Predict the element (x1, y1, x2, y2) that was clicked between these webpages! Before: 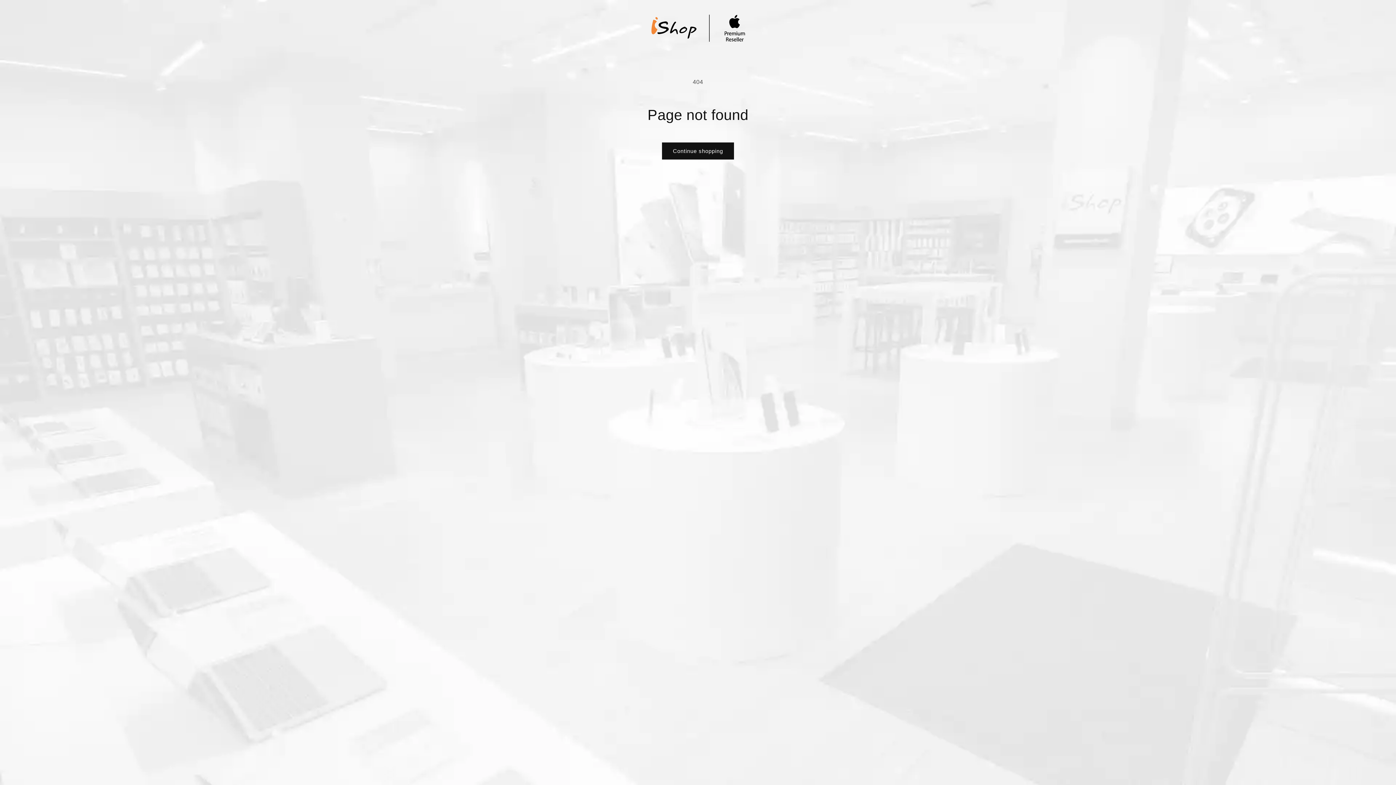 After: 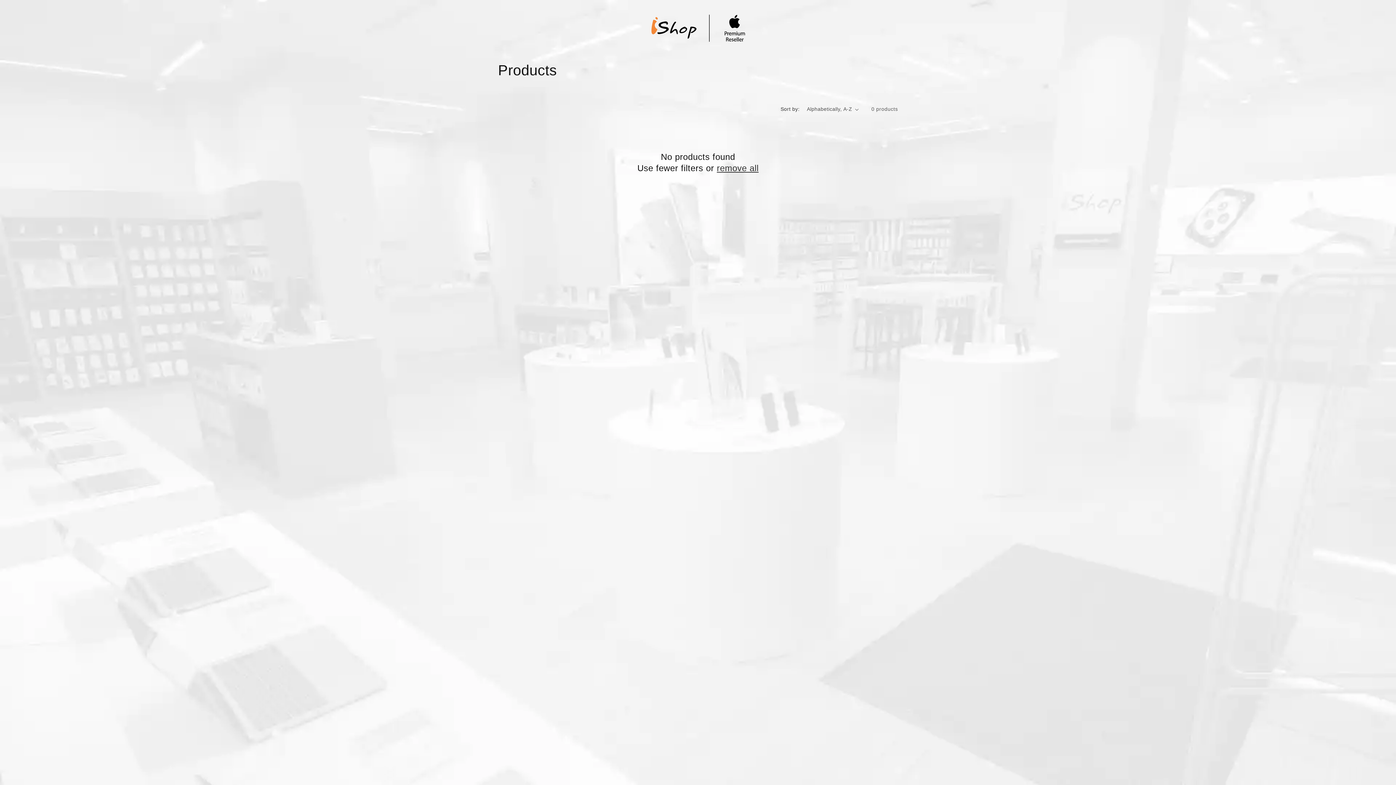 Action: label: Continue shopping bbox: (662, 142, 734, 159)